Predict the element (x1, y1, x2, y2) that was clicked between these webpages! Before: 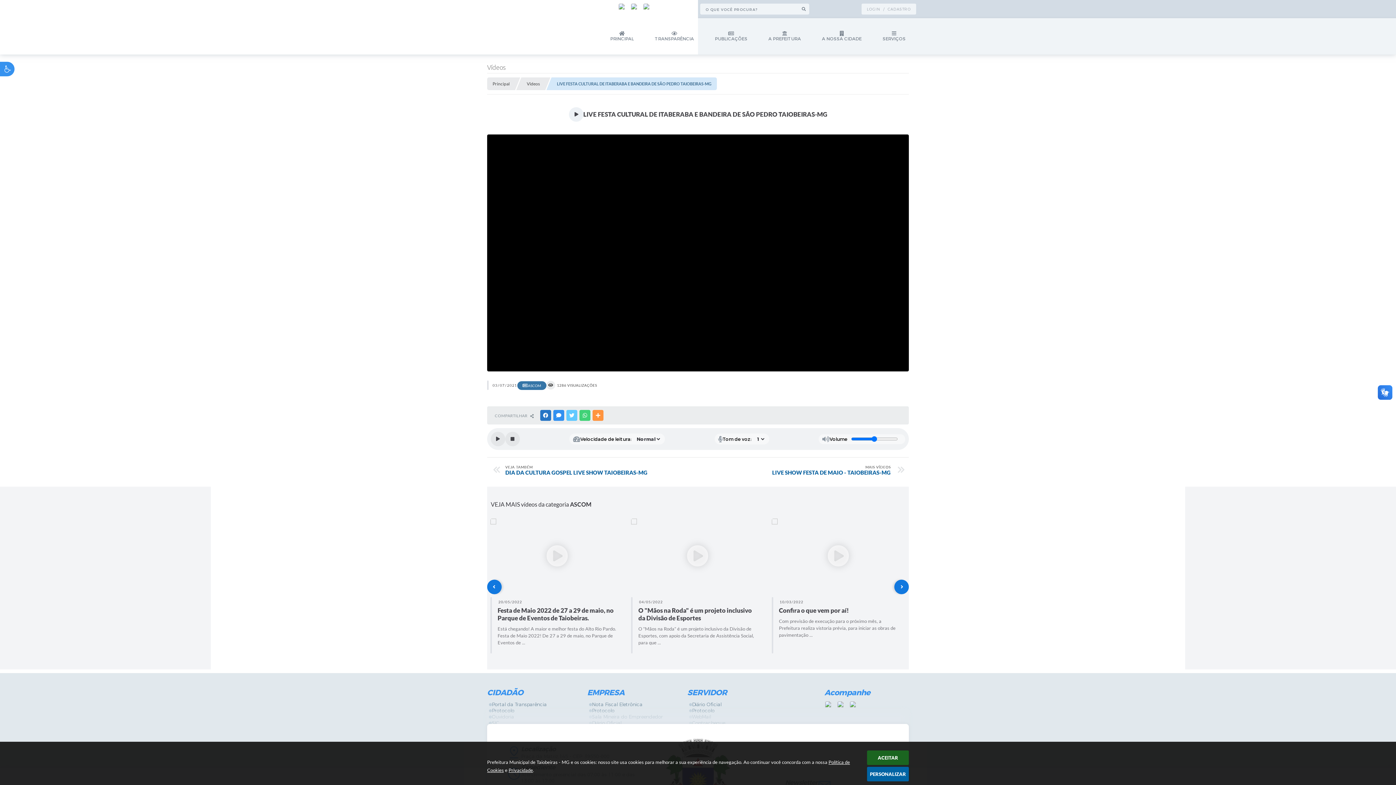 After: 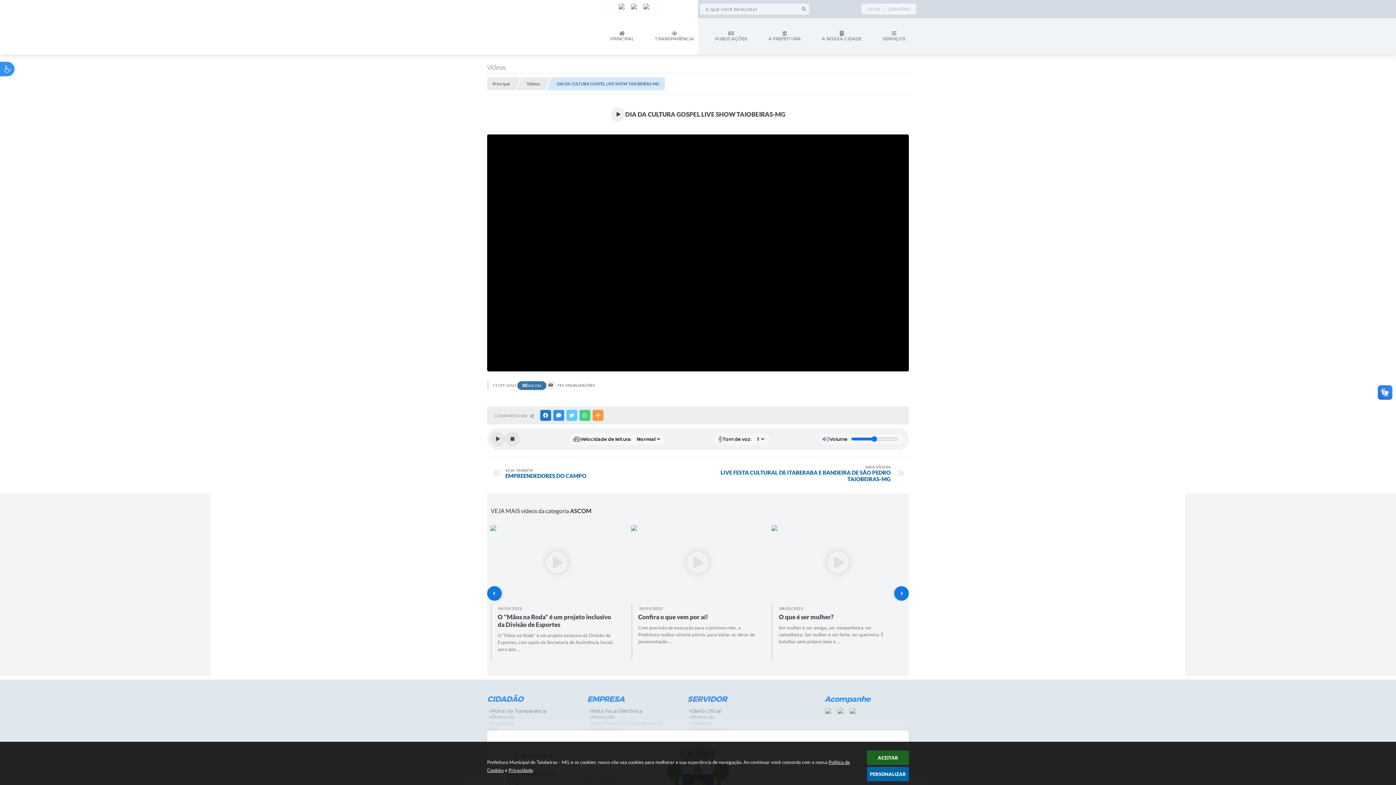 Action: label: VEJA TAMBÉM
DIA DA CULTURA GOSPEL LIVE SHOW TAIOBEIRAS-MG bbox: (505, 465, 694, 476)